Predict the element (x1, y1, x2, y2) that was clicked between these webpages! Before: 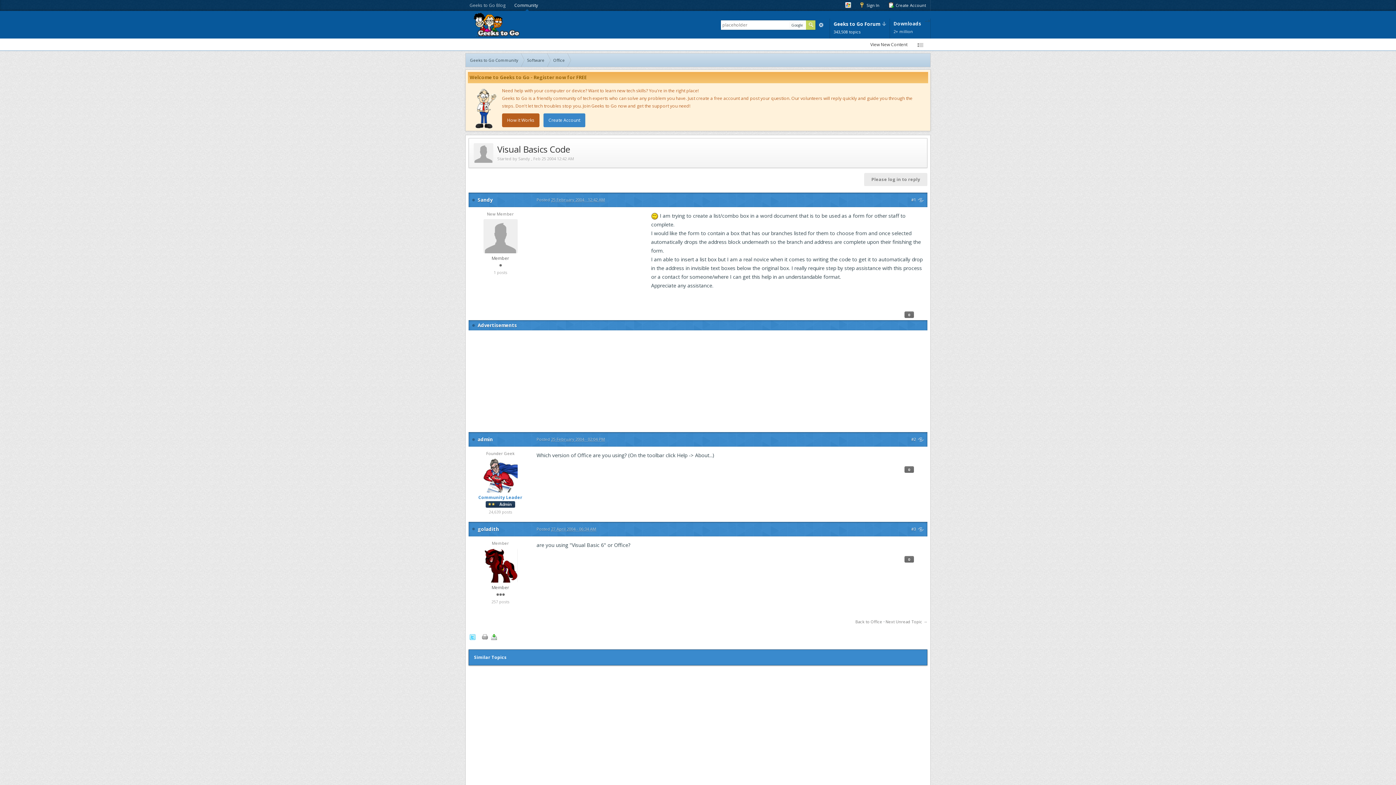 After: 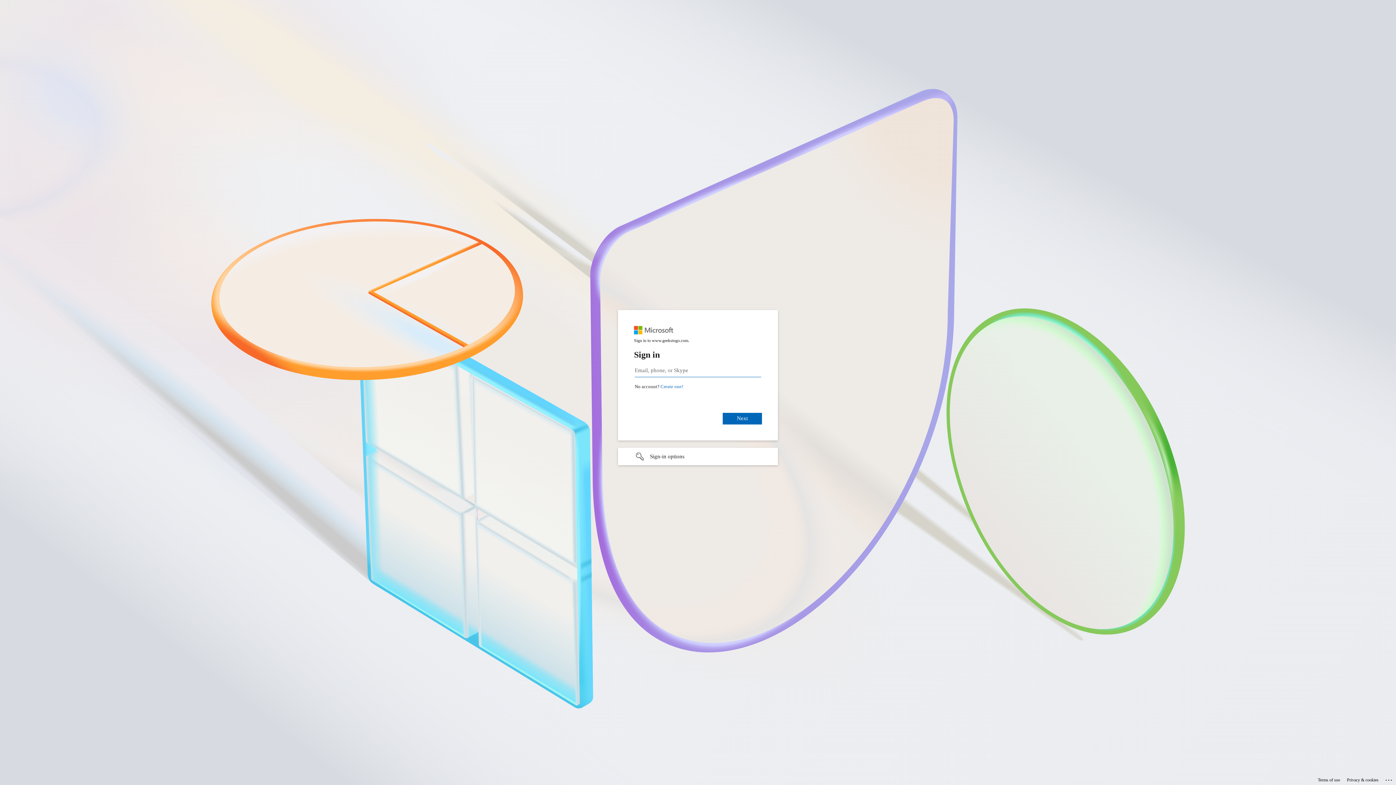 Action: bbox: (841, 0, 854, 10)